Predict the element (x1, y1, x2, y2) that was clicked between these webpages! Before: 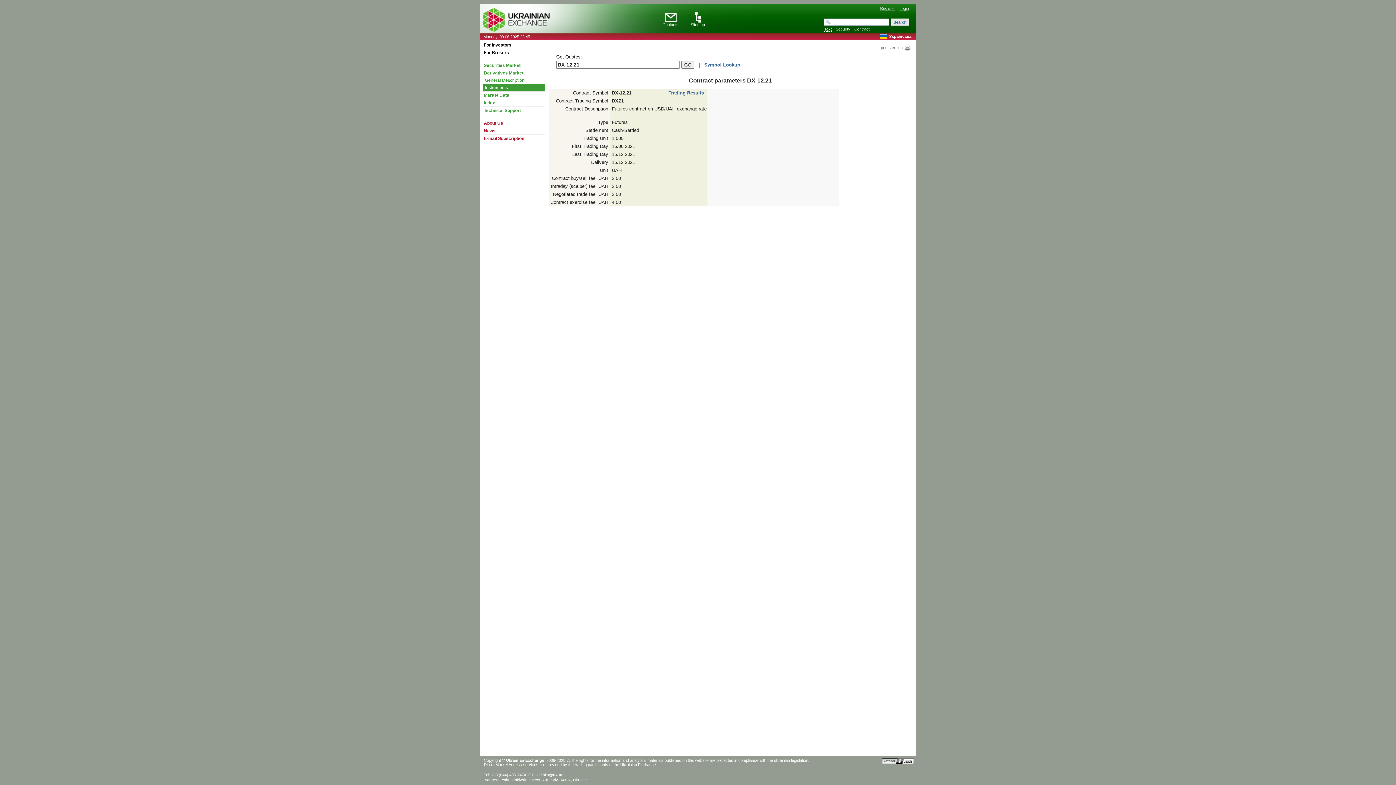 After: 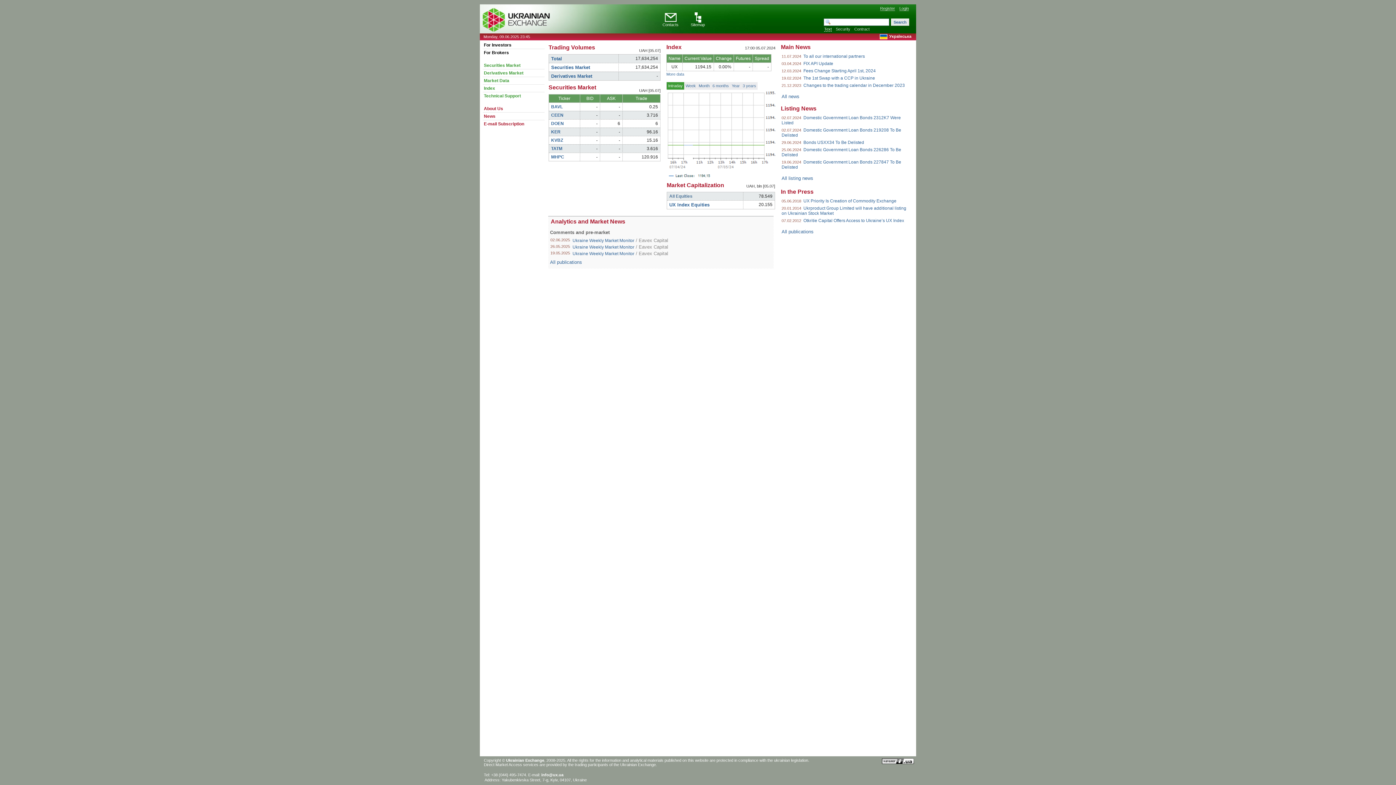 Action: bbox: (482, 27, 557, 32)